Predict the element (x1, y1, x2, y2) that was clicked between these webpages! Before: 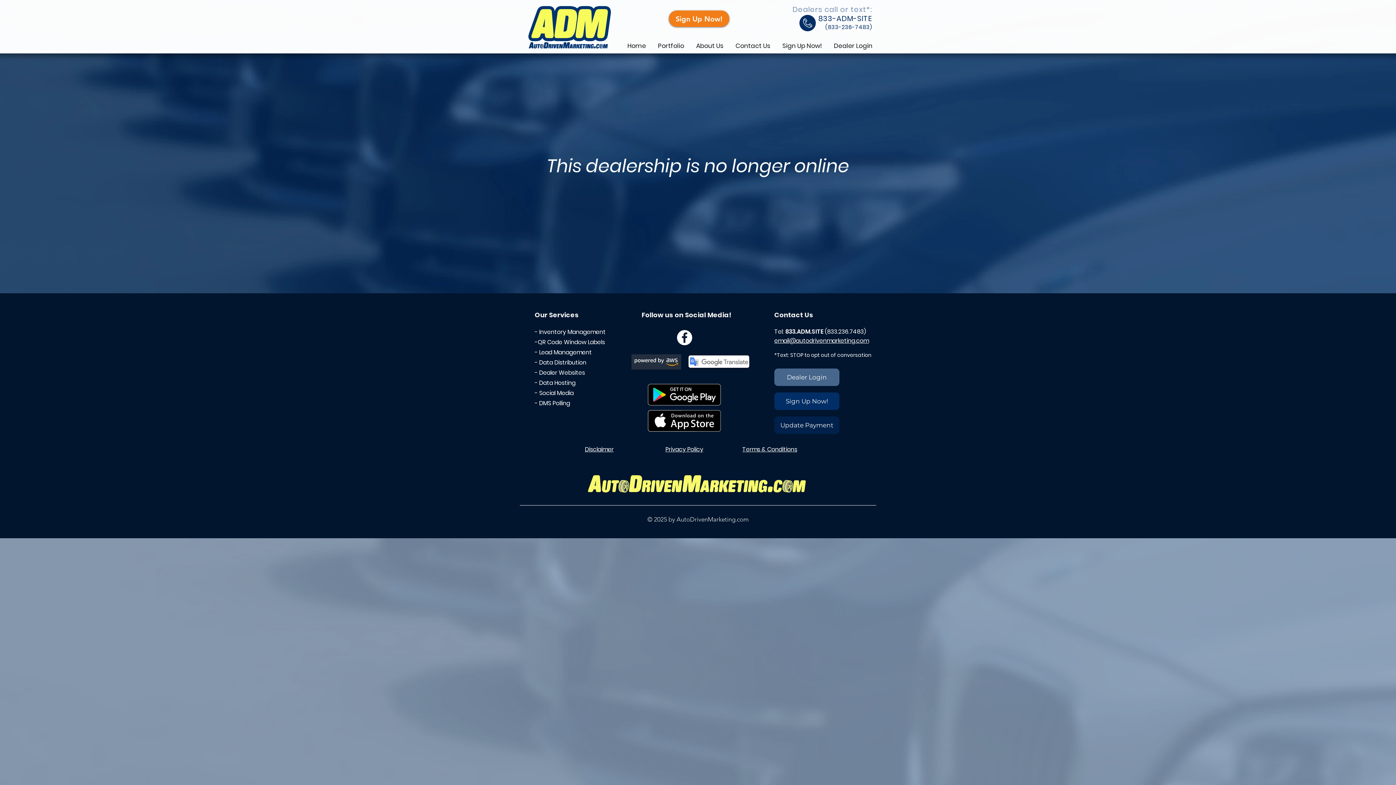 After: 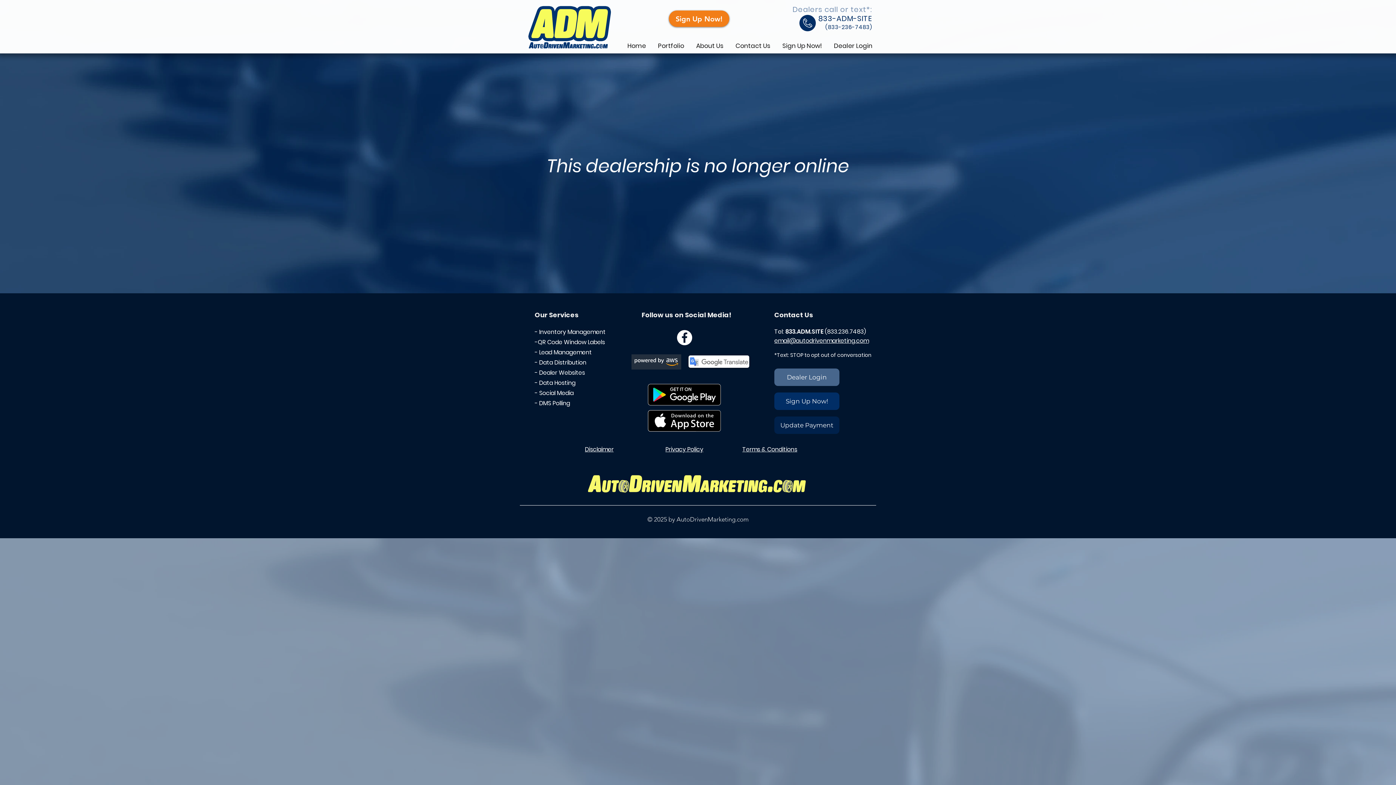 Action: bbox: (647, 408, 721, 433)